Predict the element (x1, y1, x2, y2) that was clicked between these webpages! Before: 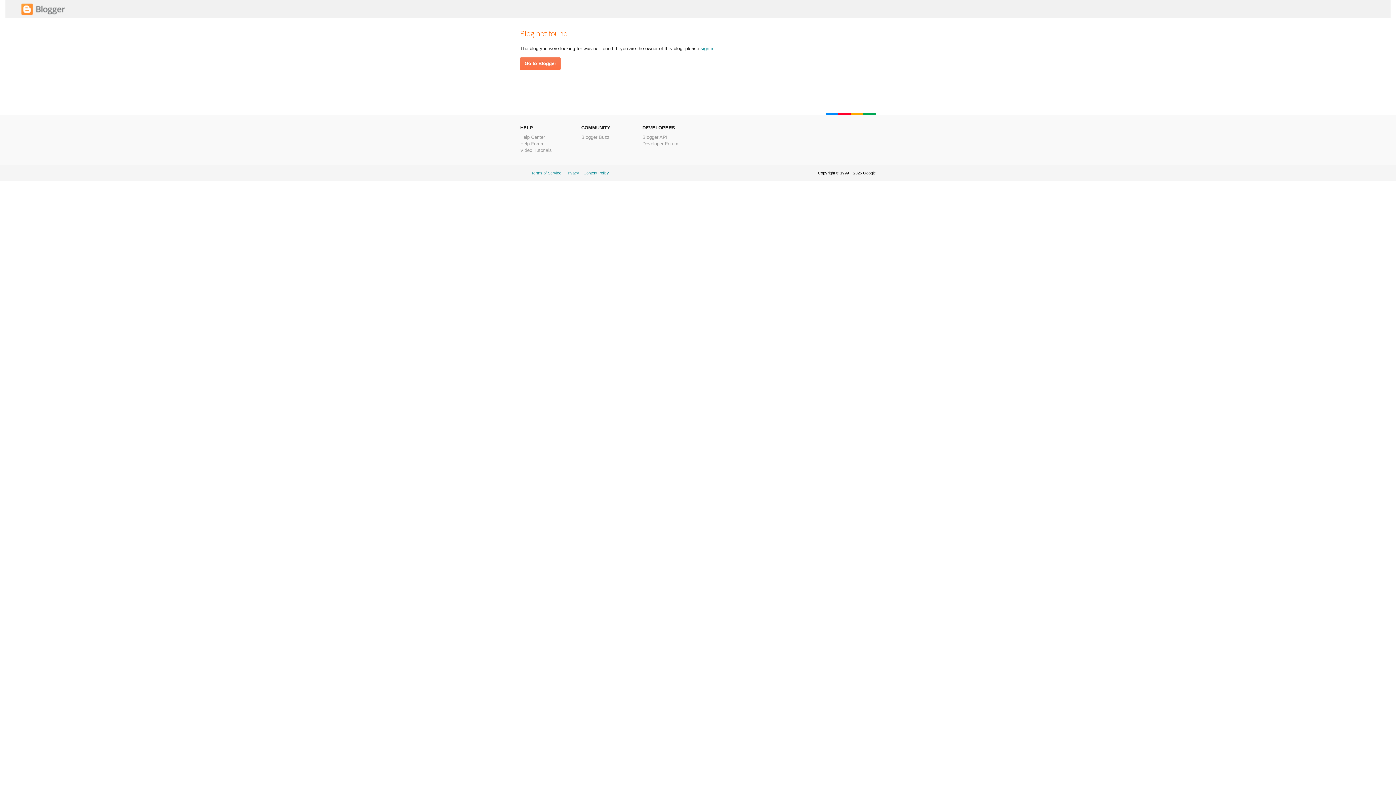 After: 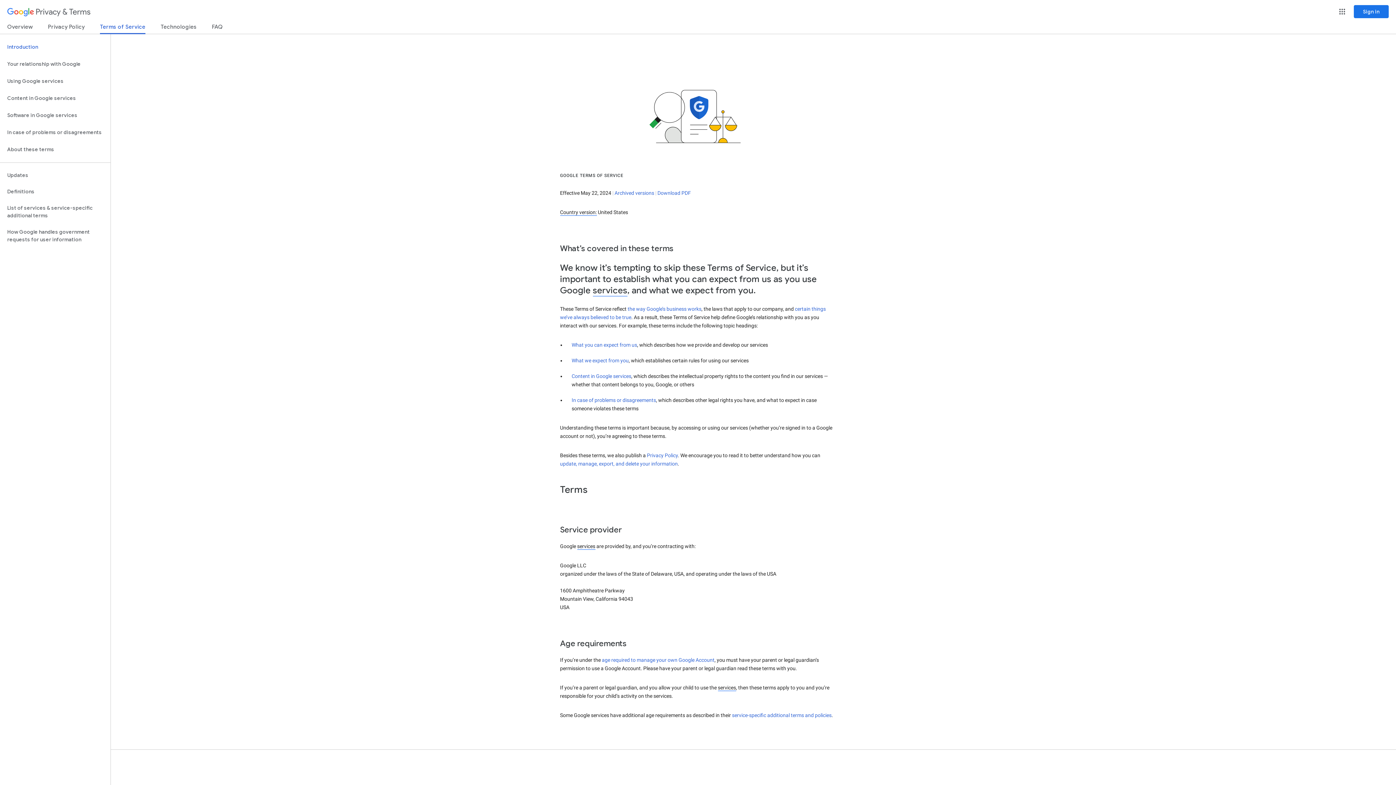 Action: label: Terms of Service bbox: (531, 170, 561, 175)